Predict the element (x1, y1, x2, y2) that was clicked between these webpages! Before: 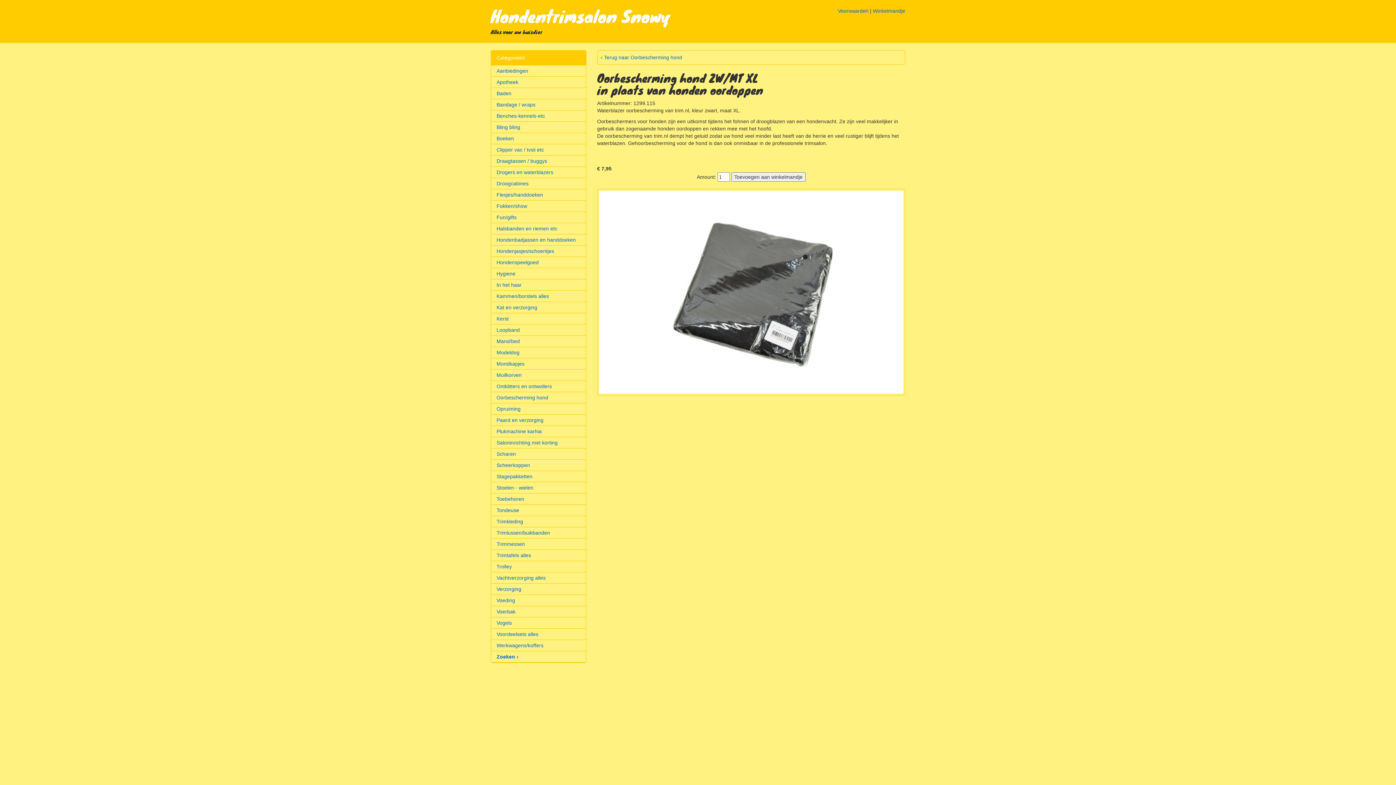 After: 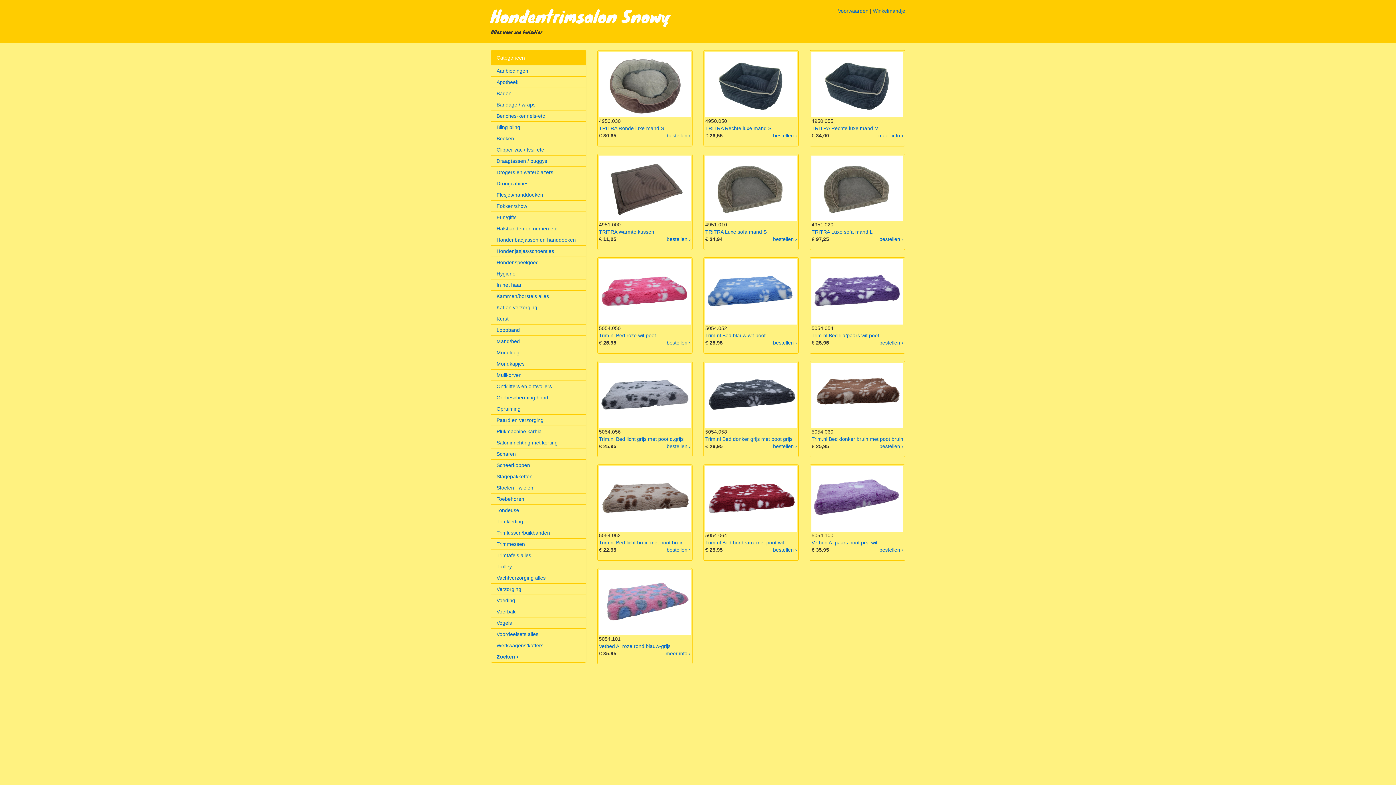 Action: bbox: (496, 338, 520, 344) label: Mand/bed